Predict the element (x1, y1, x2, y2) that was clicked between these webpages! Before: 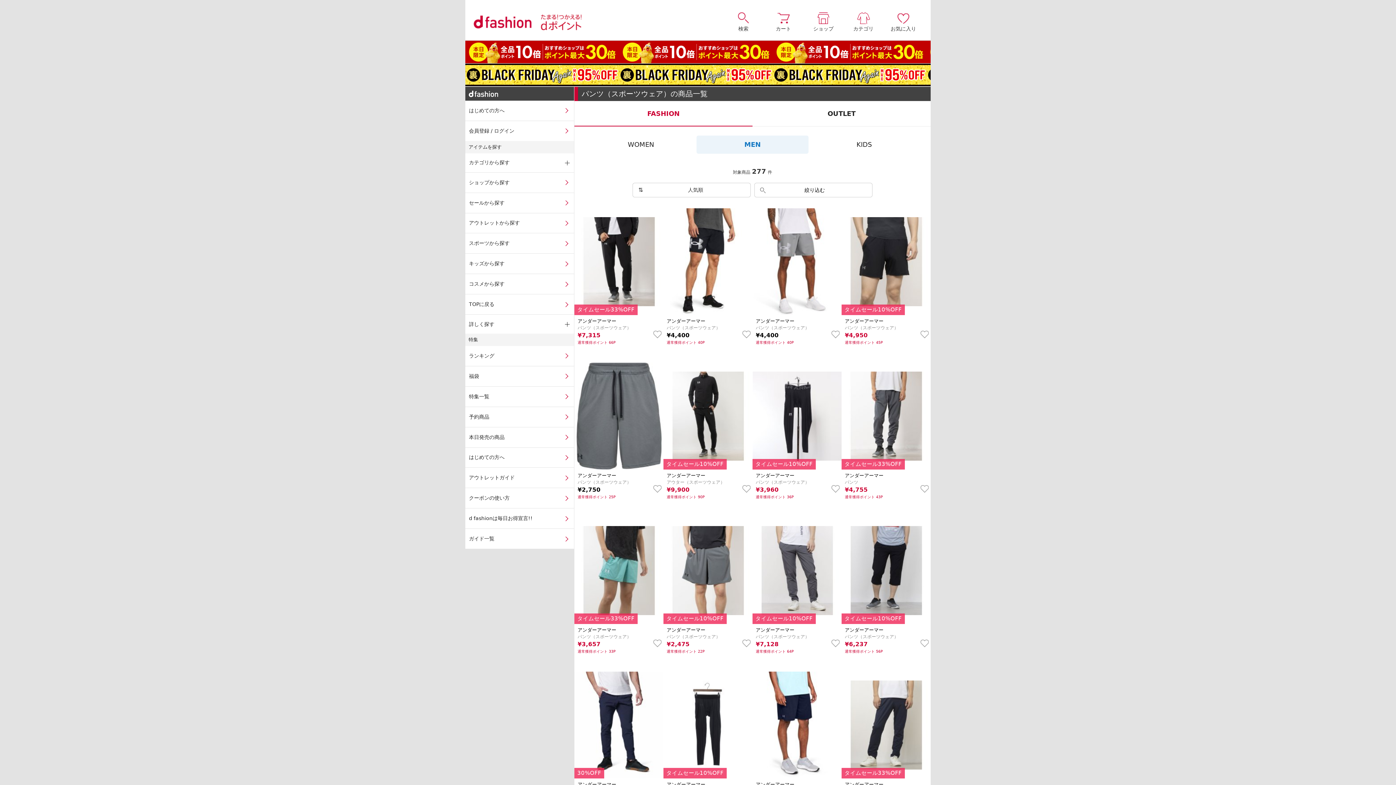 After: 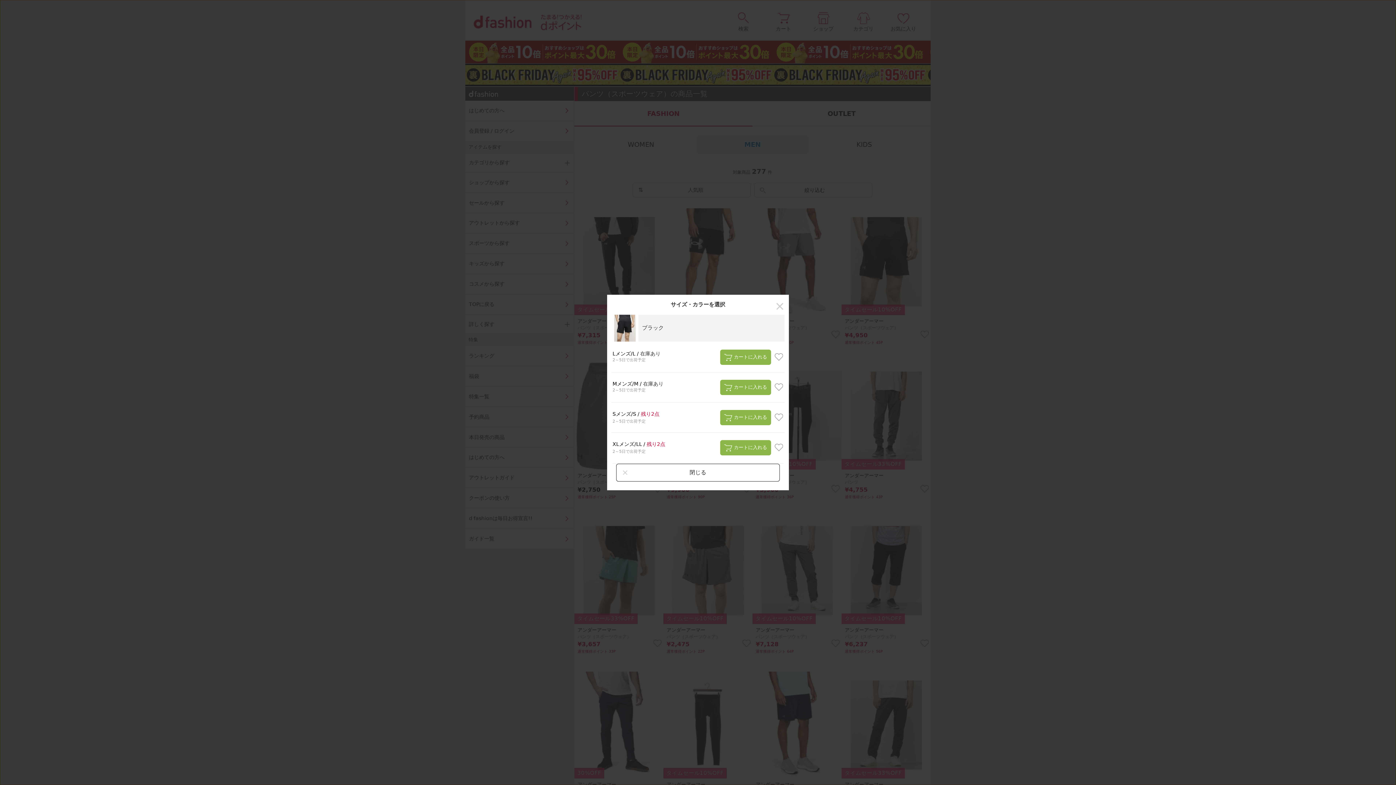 Action: bbox: (920, 330, 929, 338)